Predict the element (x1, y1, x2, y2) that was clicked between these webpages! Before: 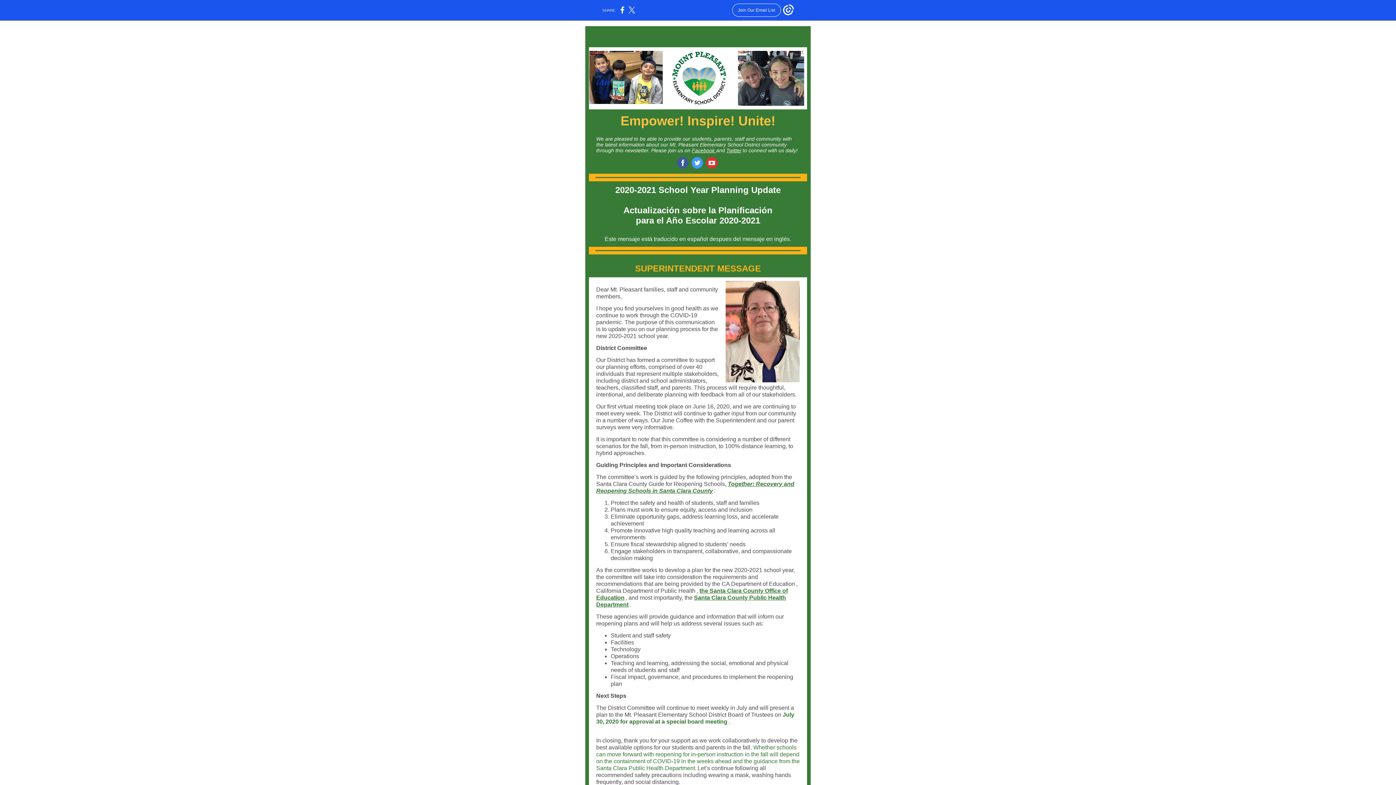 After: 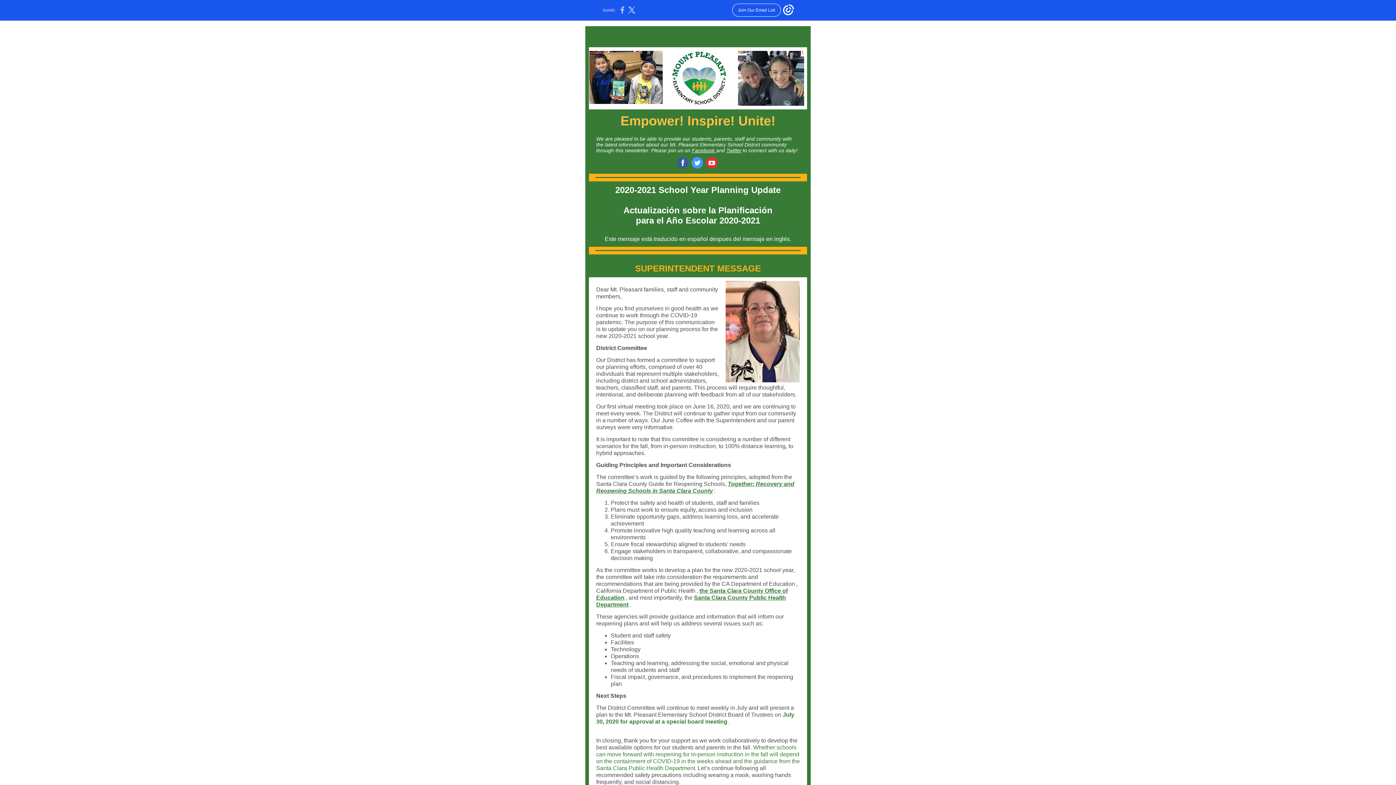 Action: bbox: (620, 10, 624, 14)